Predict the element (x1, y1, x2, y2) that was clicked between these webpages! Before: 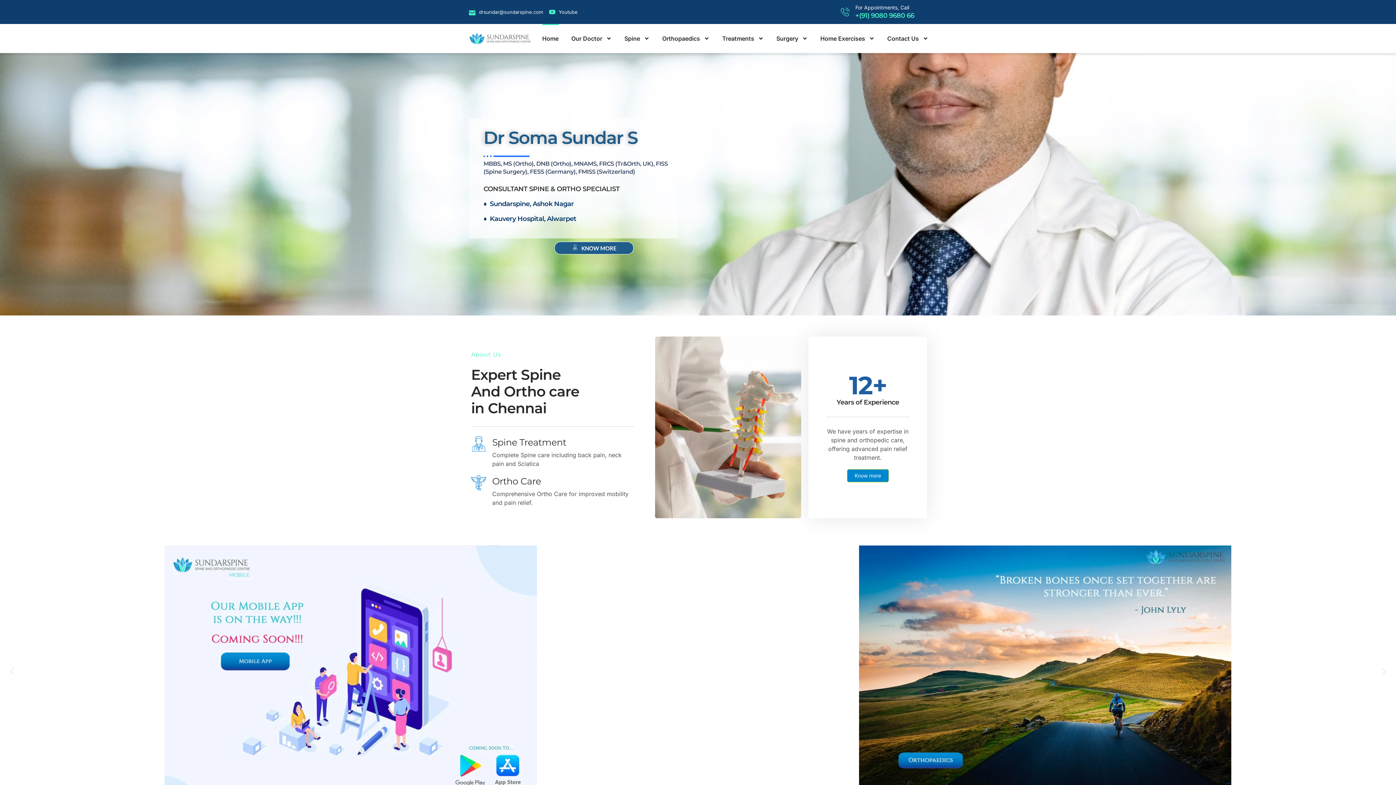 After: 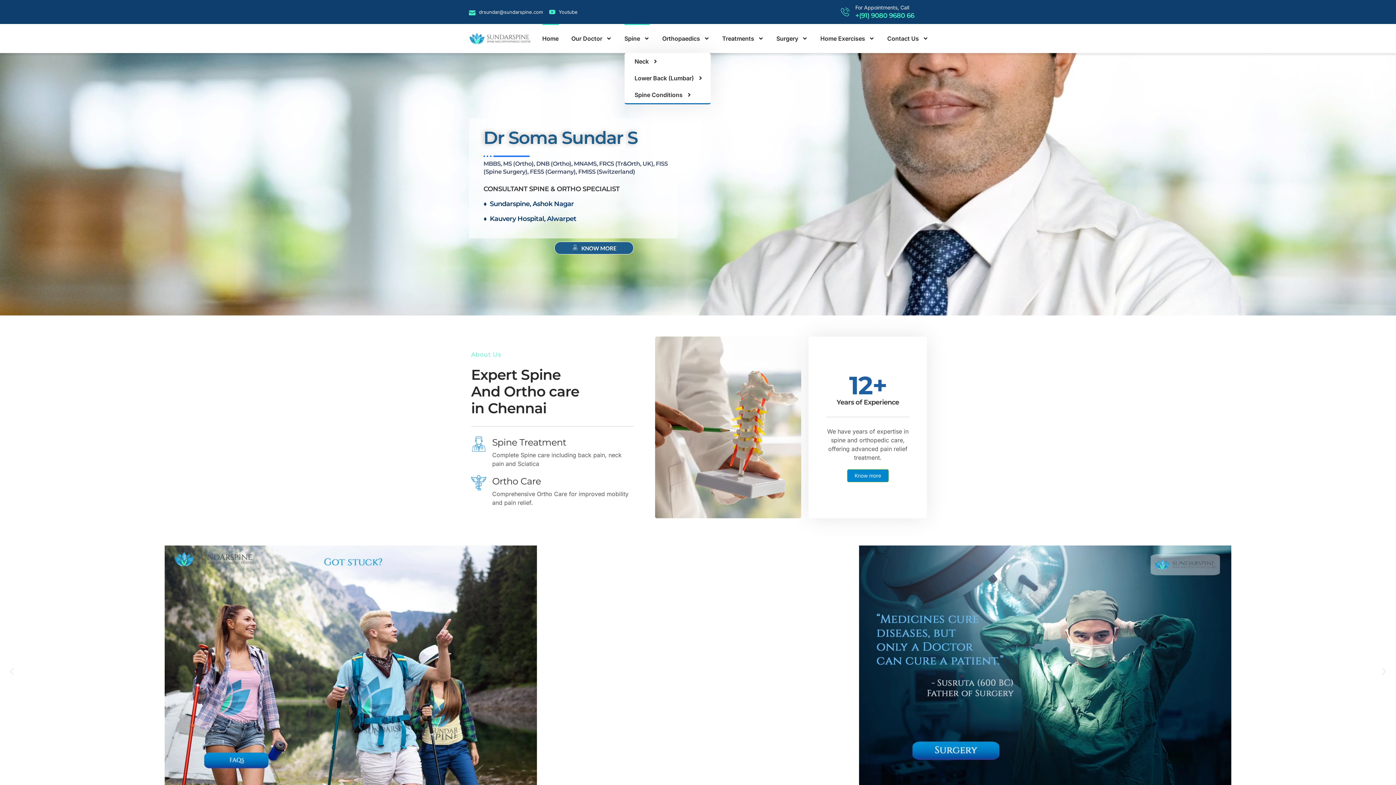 Action: label: Spine bbox: (624, 24, 649, 53)